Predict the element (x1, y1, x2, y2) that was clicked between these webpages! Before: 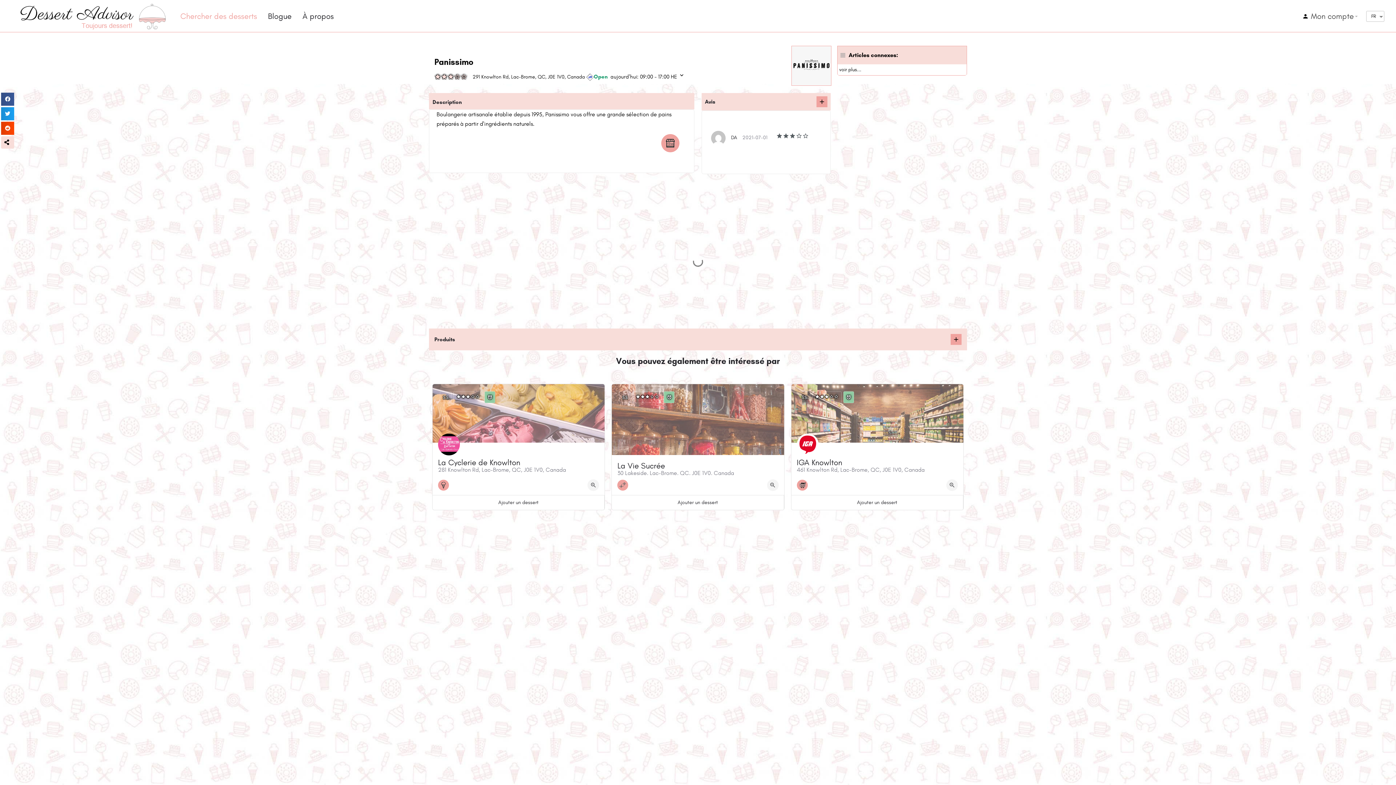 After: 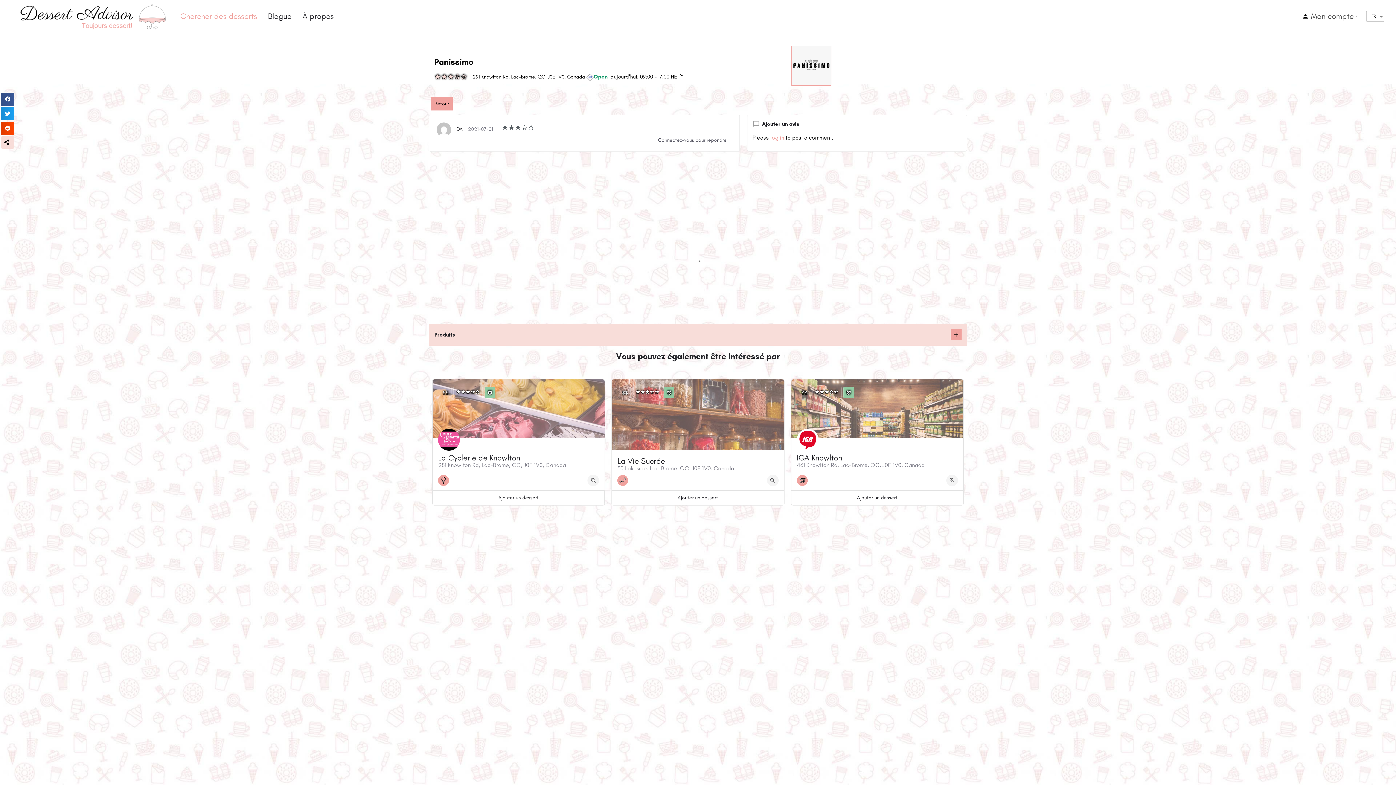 Action: bbox: (816, 96, 827, 107)